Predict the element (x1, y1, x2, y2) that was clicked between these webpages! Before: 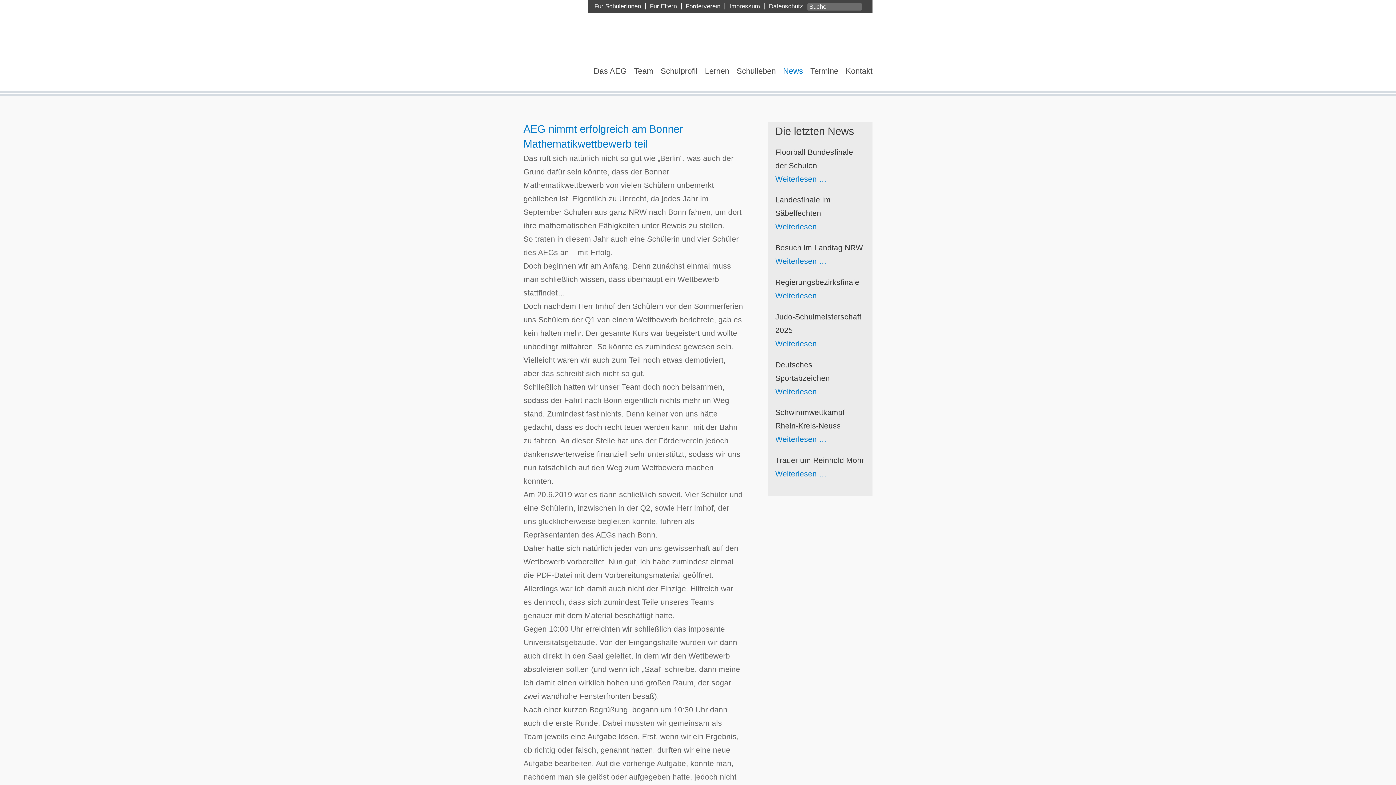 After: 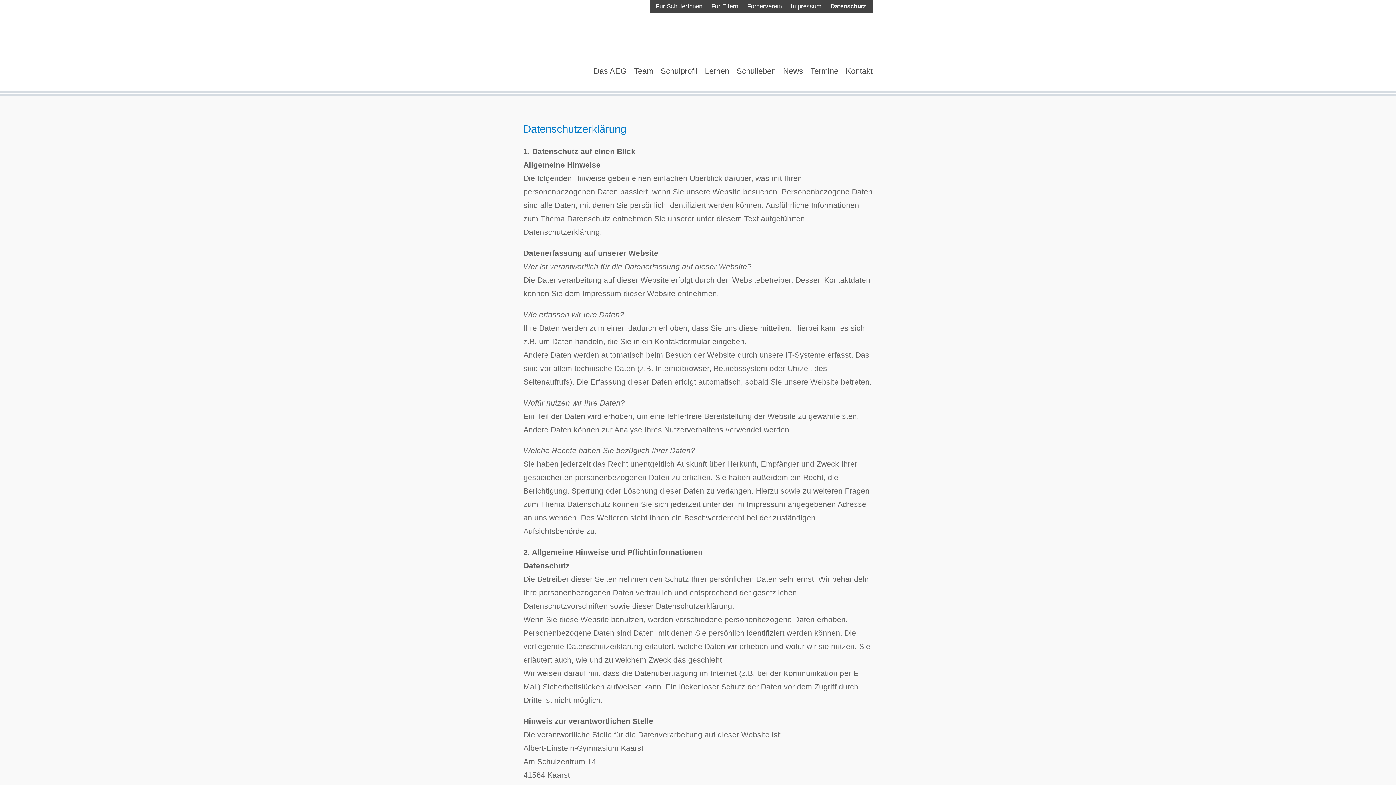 Action: label: Datenschutz bbox: (764, 3, 807, 9)